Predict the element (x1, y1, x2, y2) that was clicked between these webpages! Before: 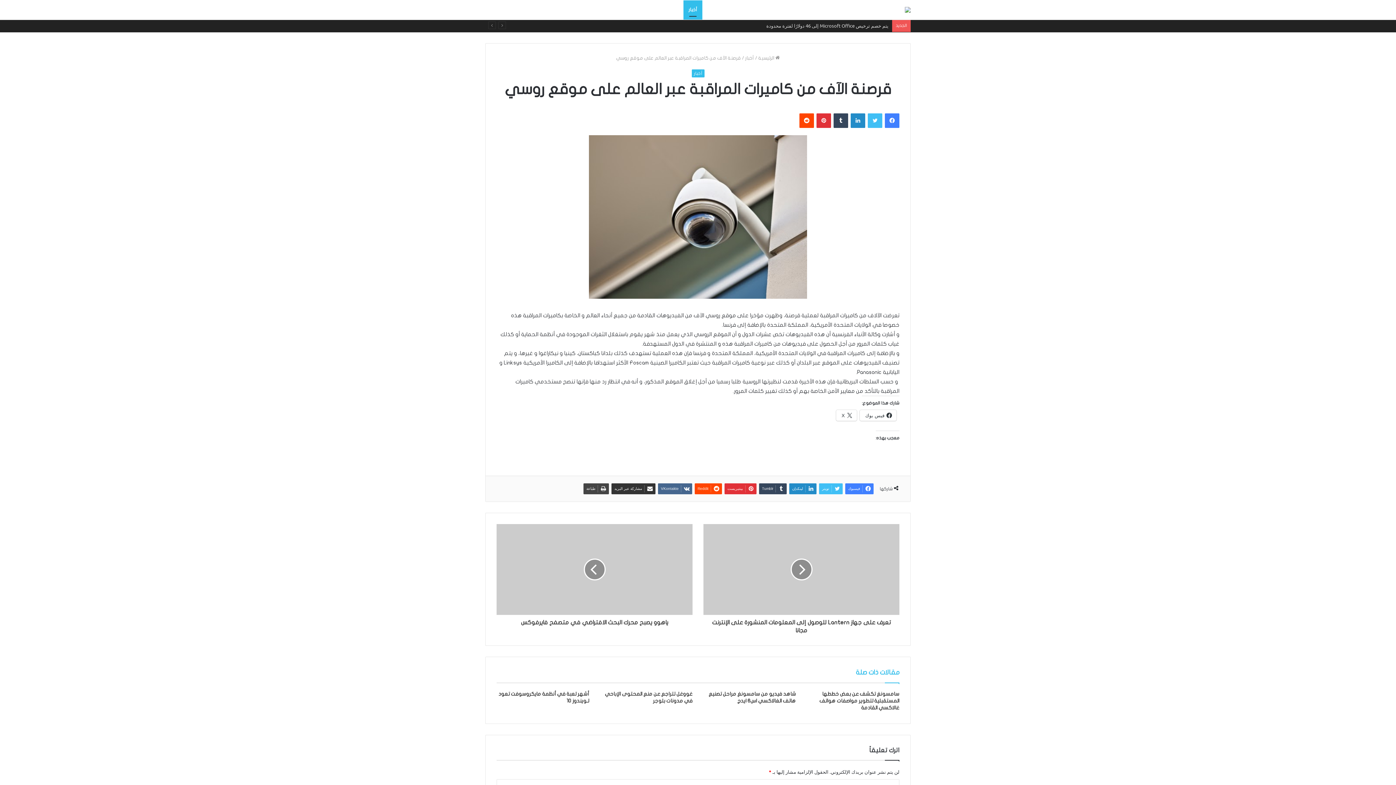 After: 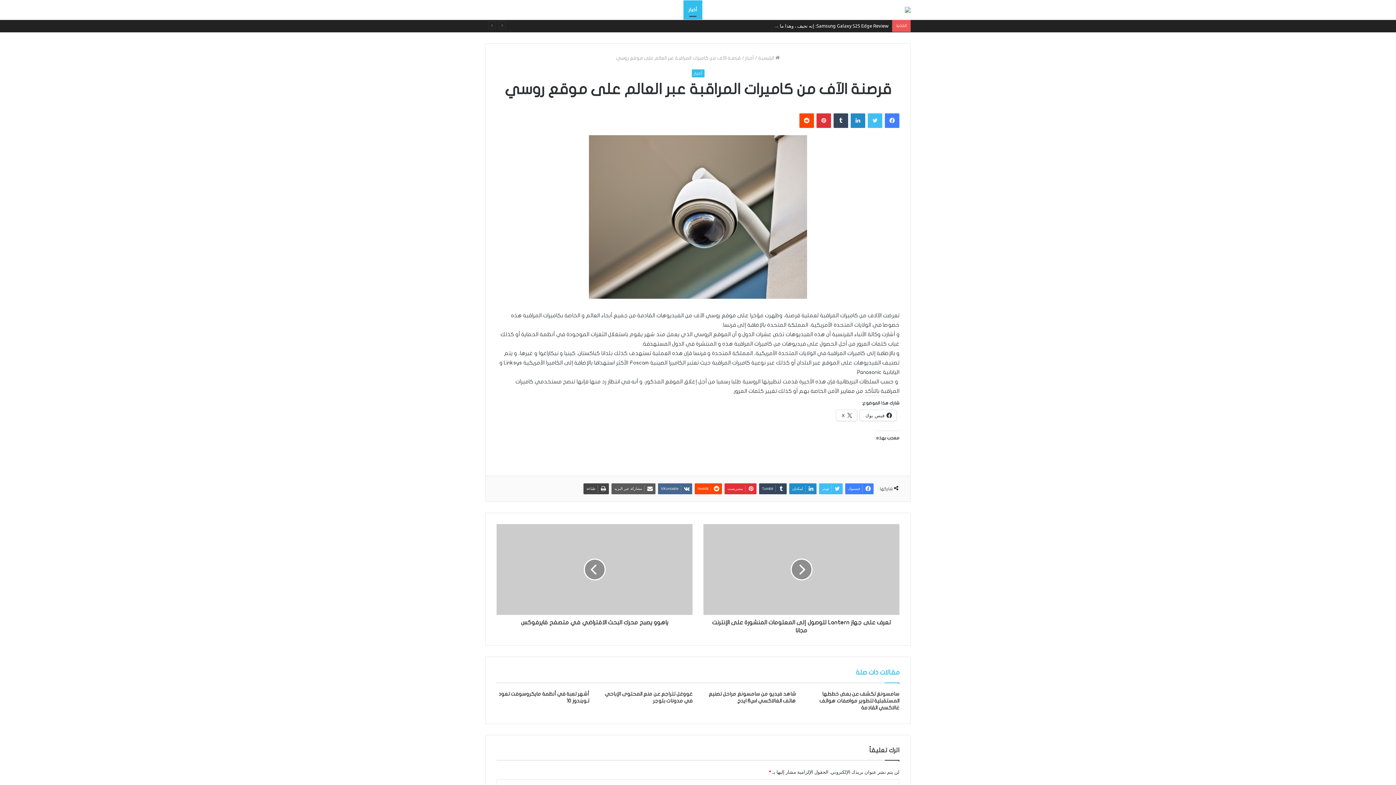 Action: bbox: (611, 483, 655, 494) label: مشاركة عبر البريد